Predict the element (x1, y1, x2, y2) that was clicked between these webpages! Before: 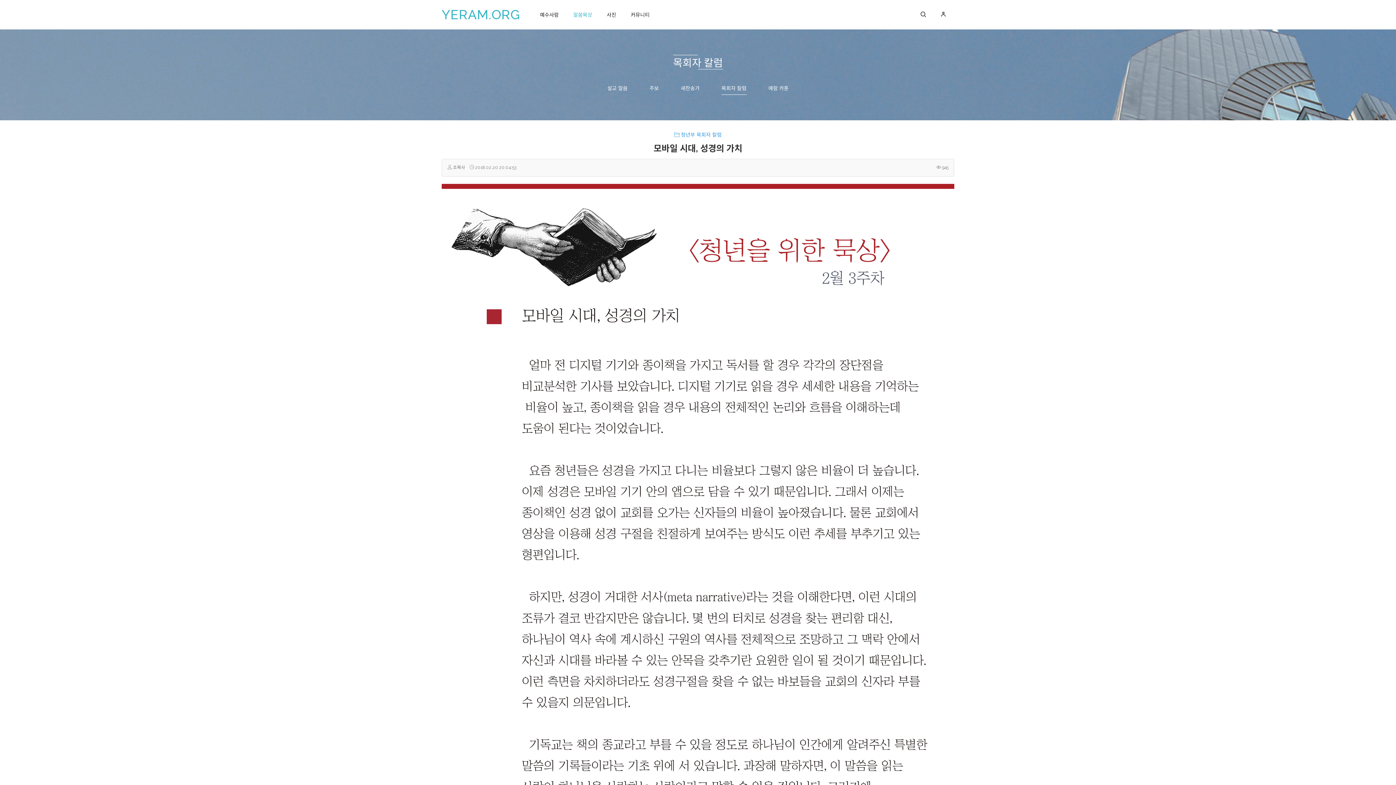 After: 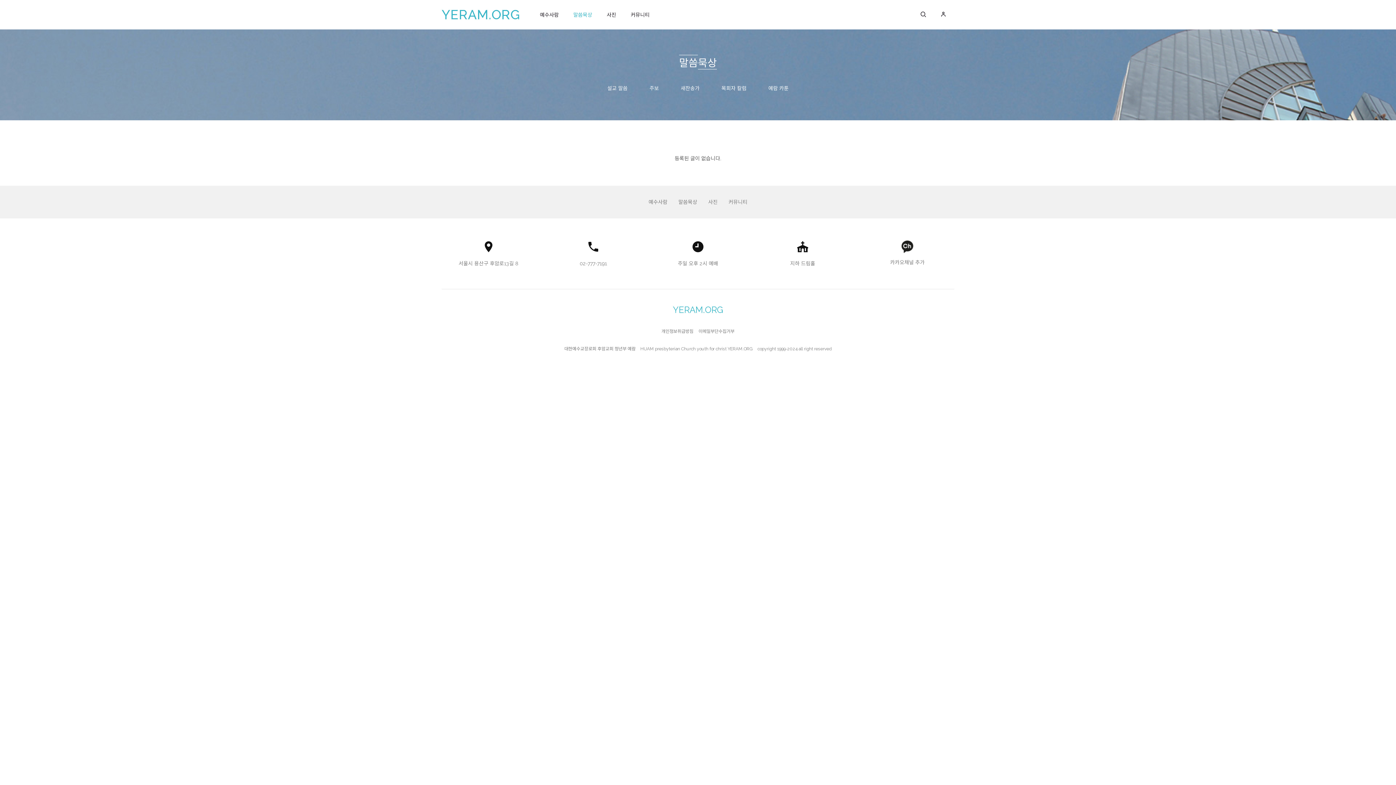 Action: bbox: (573, 0, 592, 29) label: 말씀묵상